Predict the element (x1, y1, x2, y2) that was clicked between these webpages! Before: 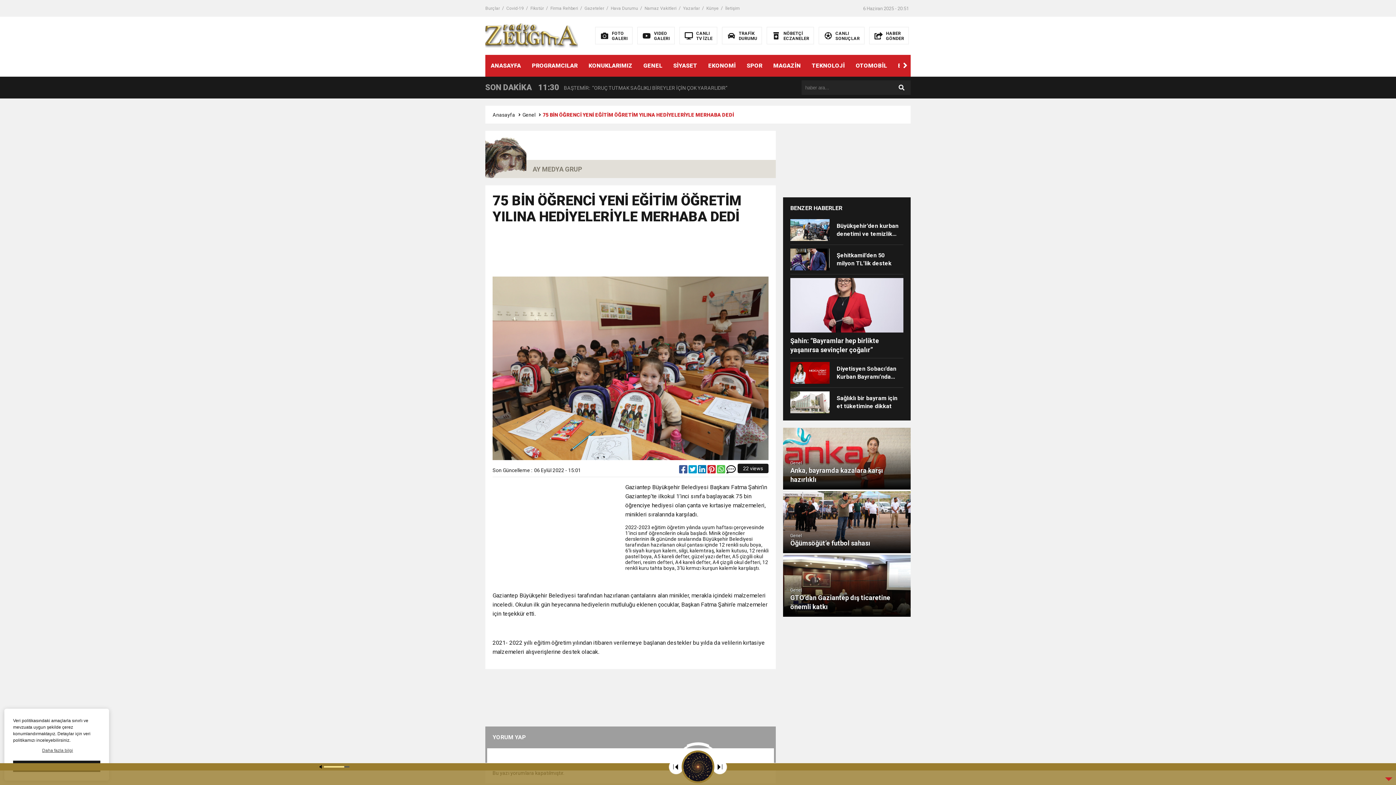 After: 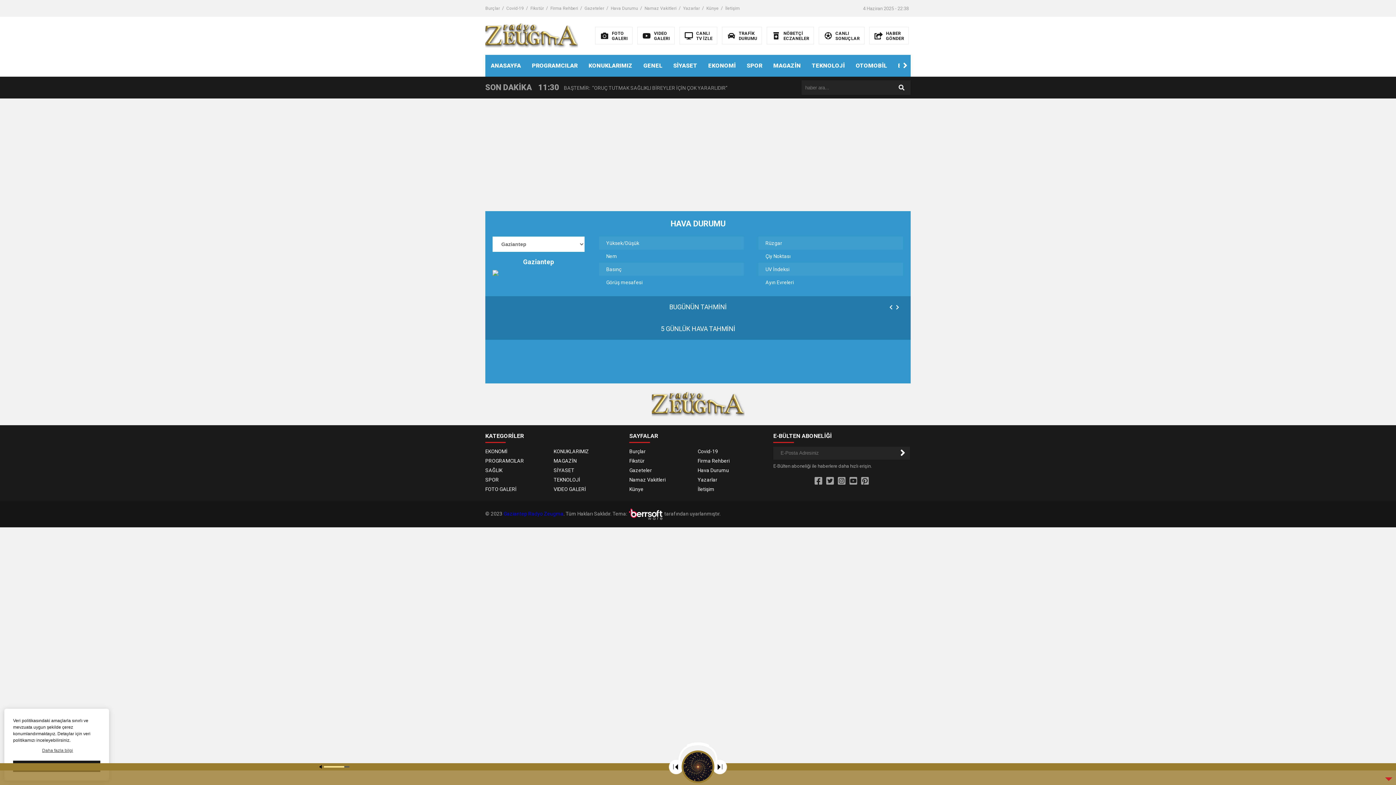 Action: label: Hava Durumu bbox: (610, 0, 638, 16)